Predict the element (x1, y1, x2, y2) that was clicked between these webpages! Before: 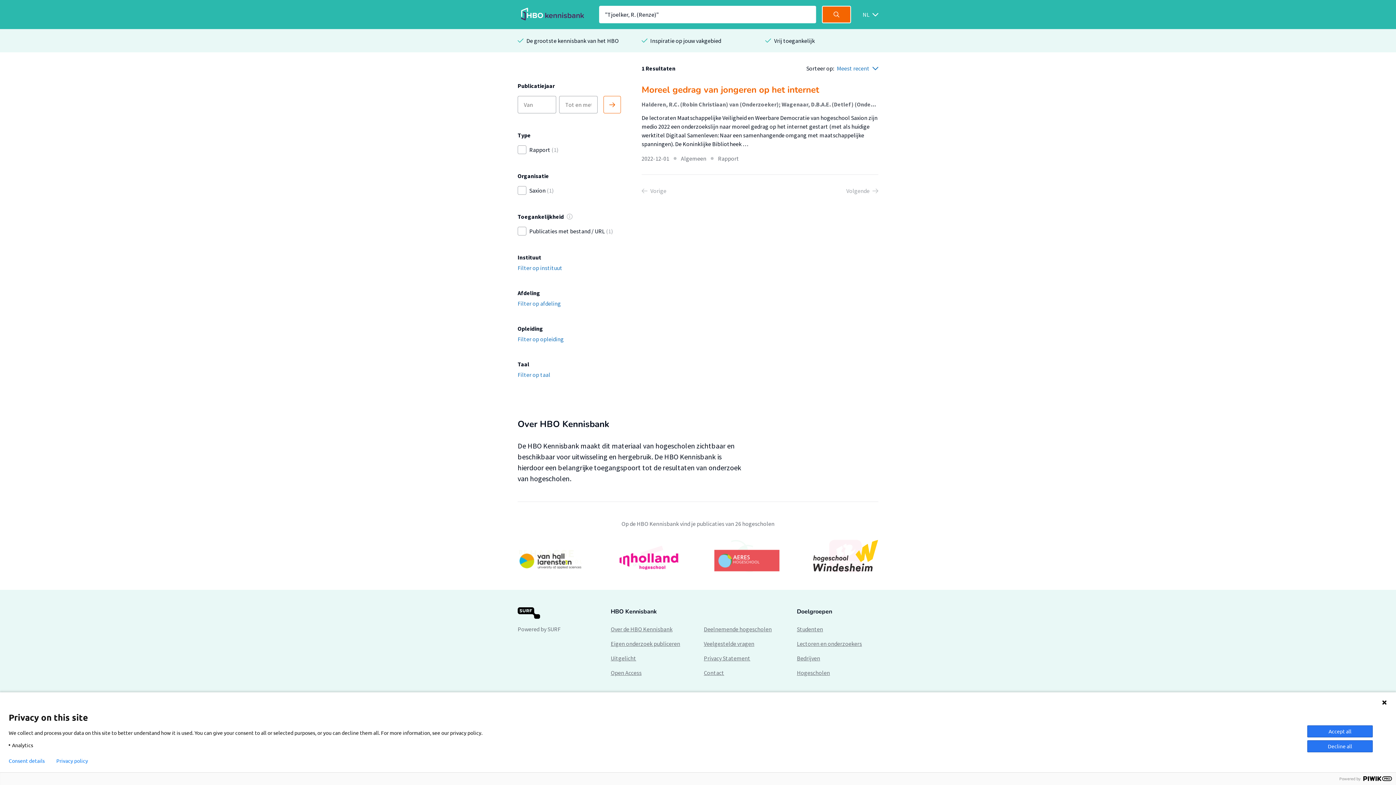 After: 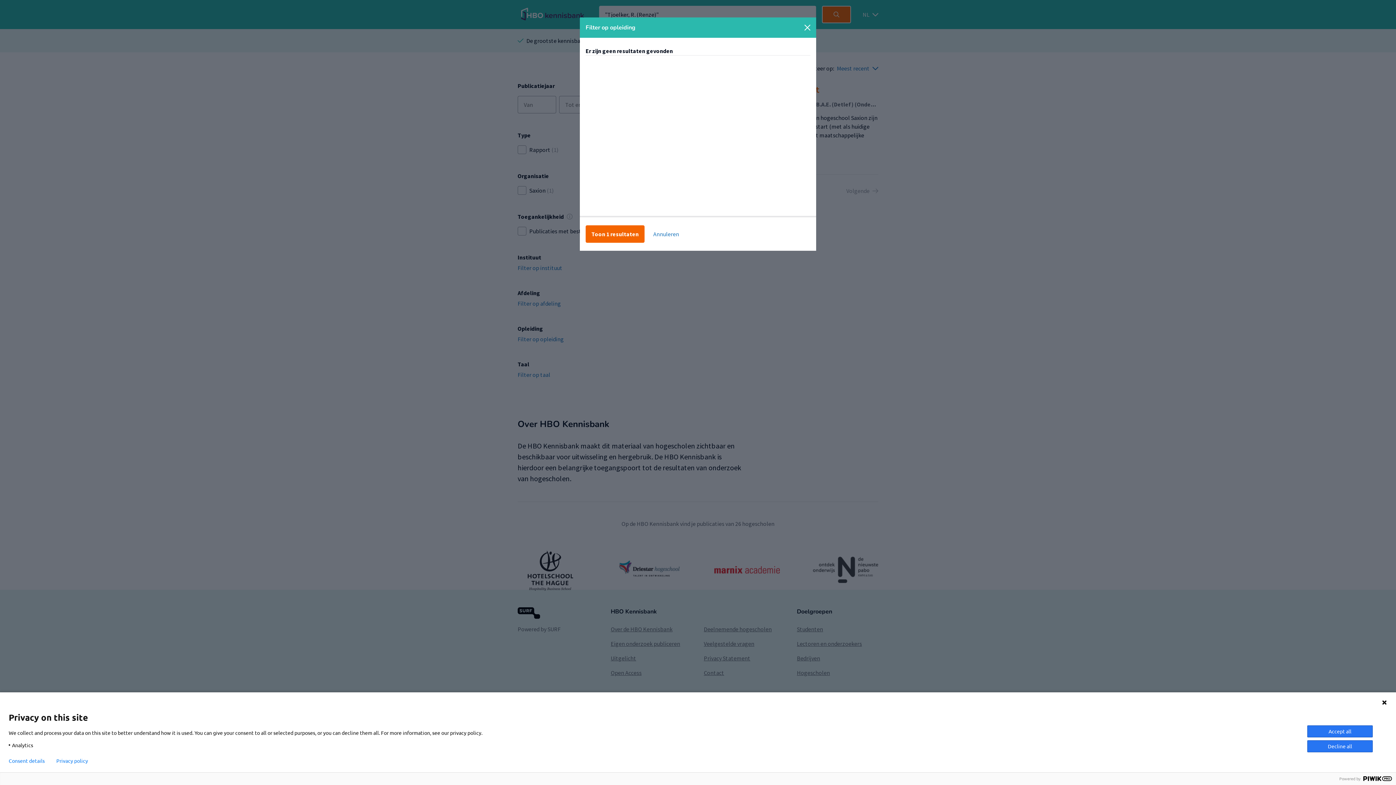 Action: label: Filter op opleiding bbox: (517, 336, 564, 342)